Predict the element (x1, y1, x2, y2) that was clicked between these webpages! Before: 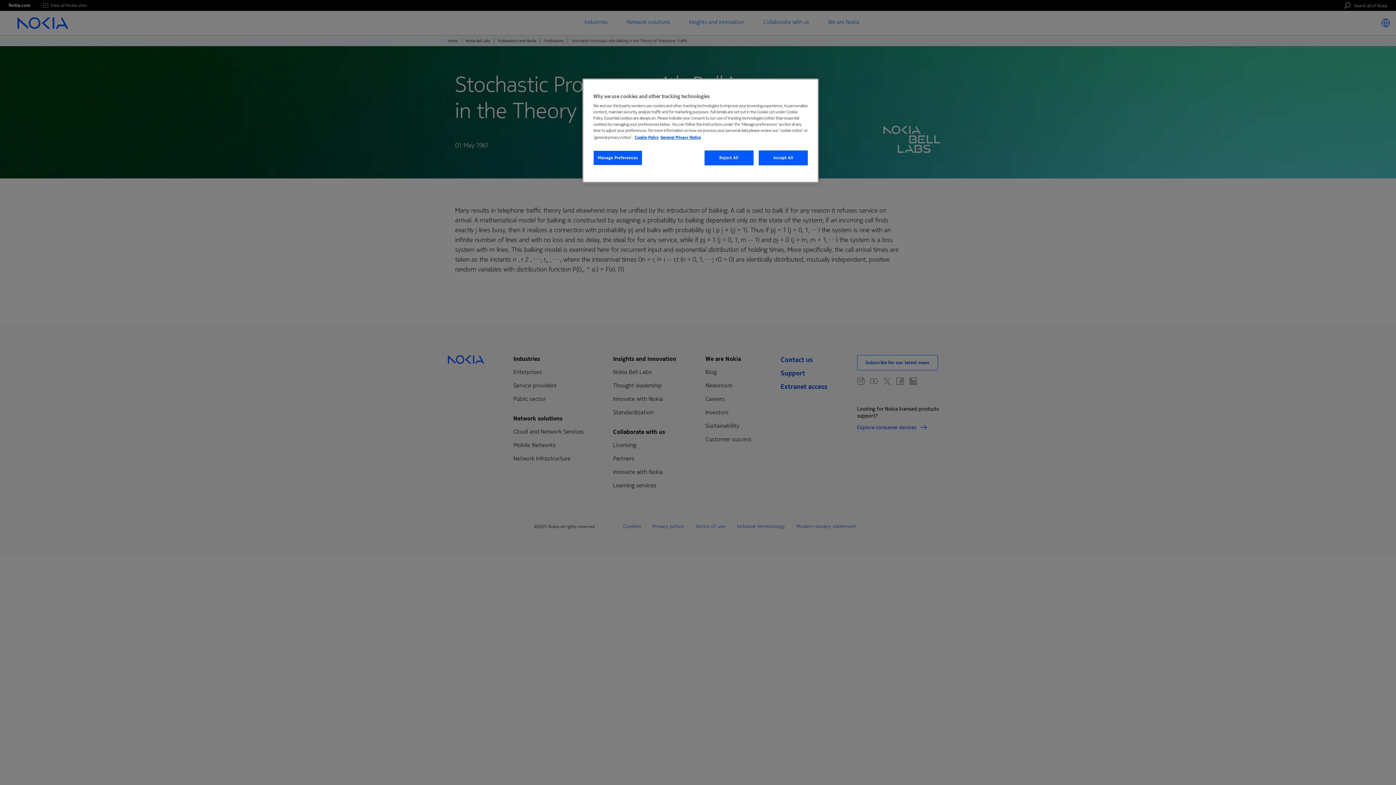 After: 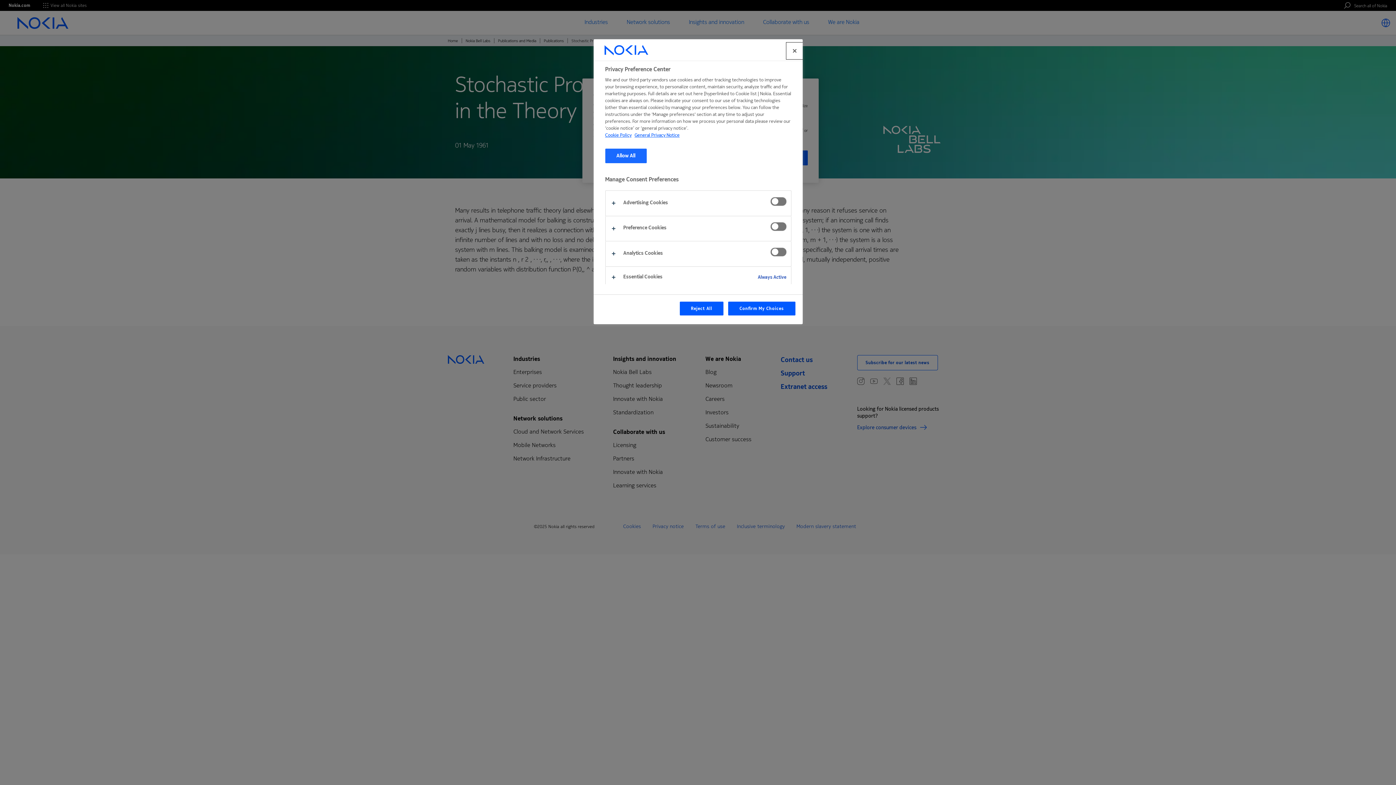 Action: bbox: (593, 150, 642, 165) label: Manage Preferences